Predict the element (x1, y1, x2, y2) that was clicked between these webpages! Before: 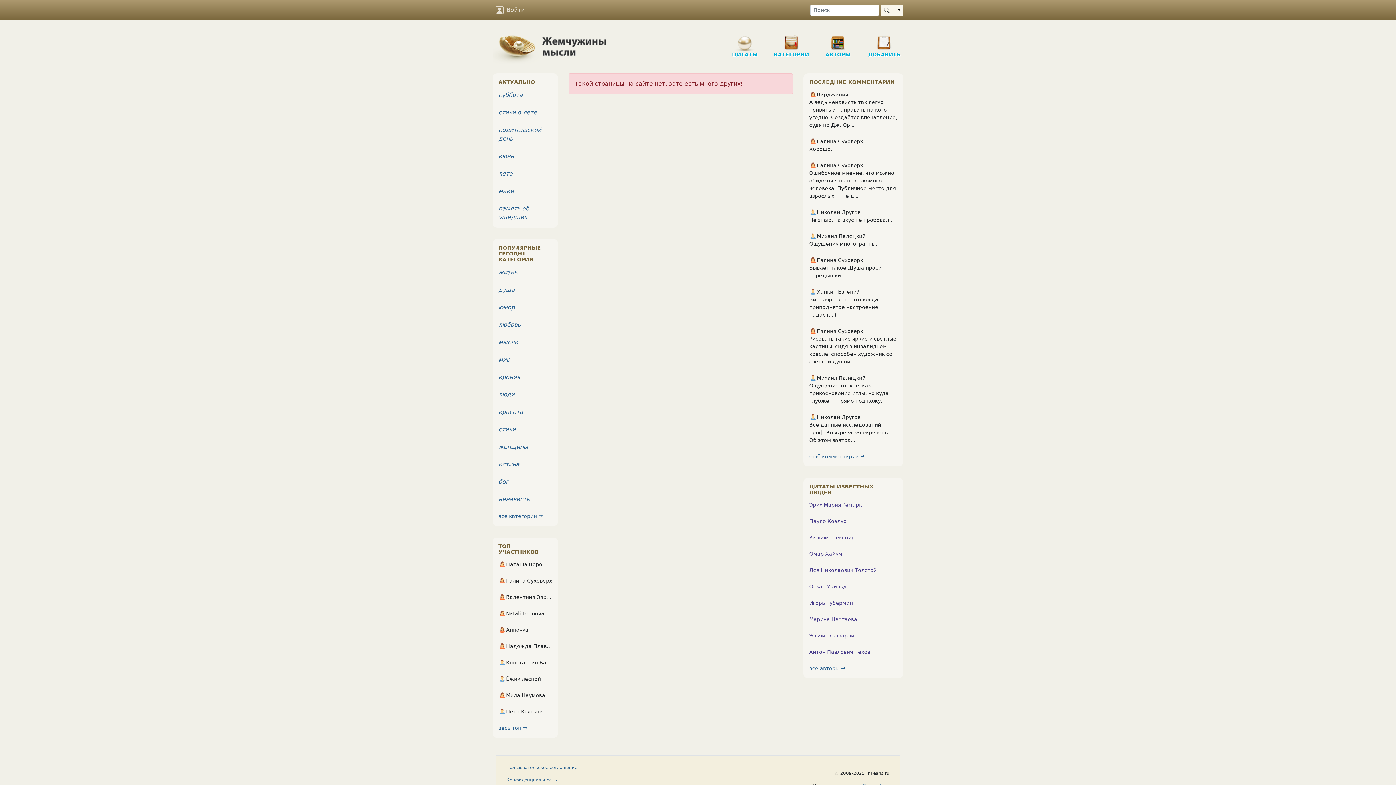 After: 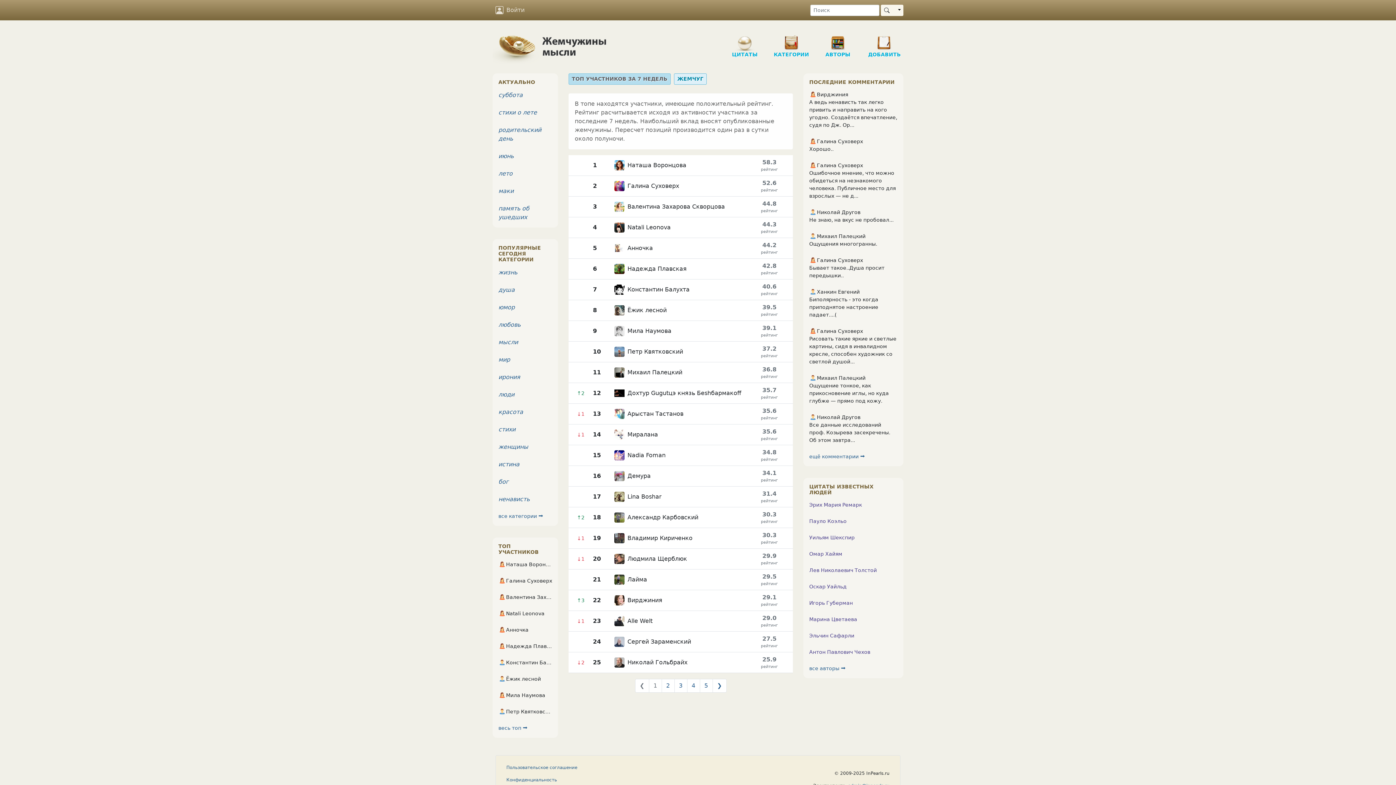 Action: bbox: (498, 725, 528, 731) label: весь топ ⮕